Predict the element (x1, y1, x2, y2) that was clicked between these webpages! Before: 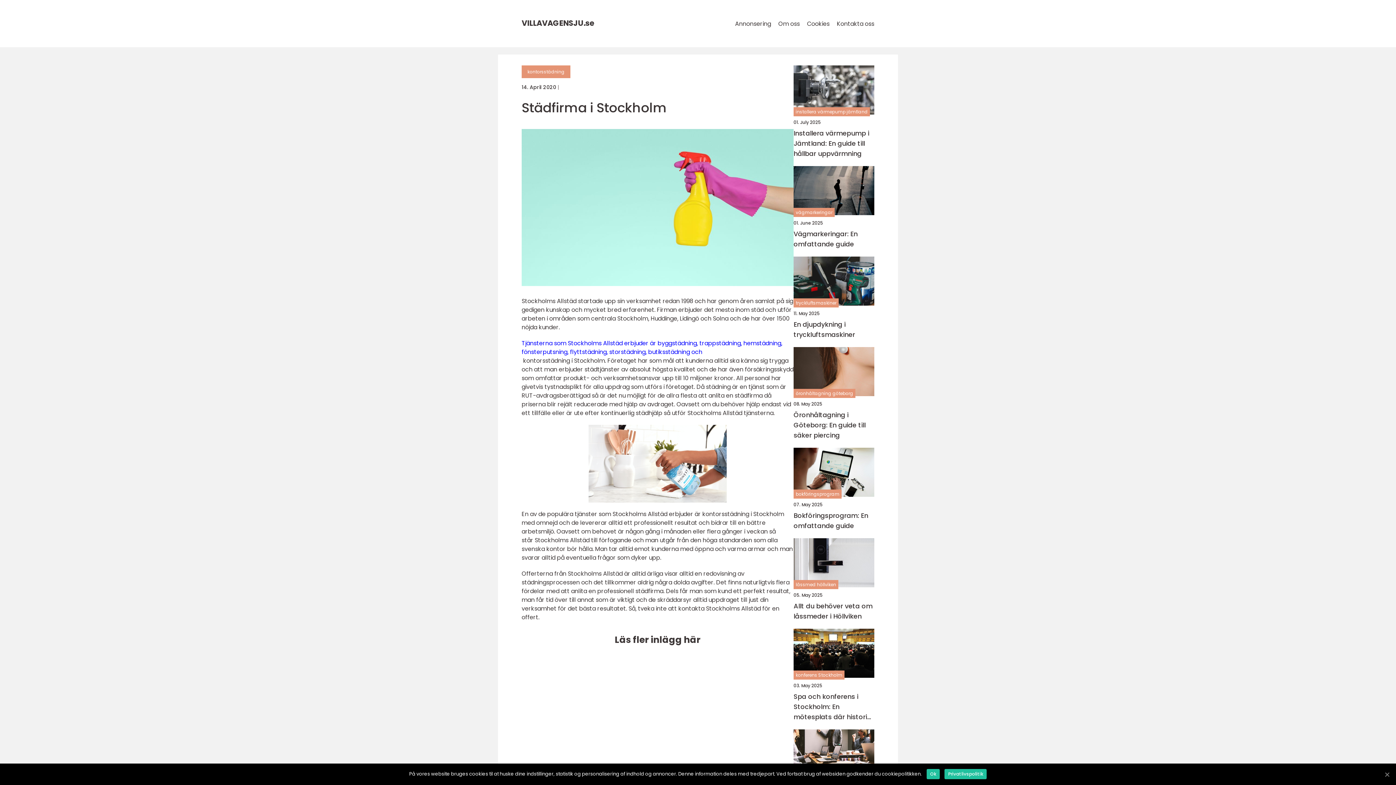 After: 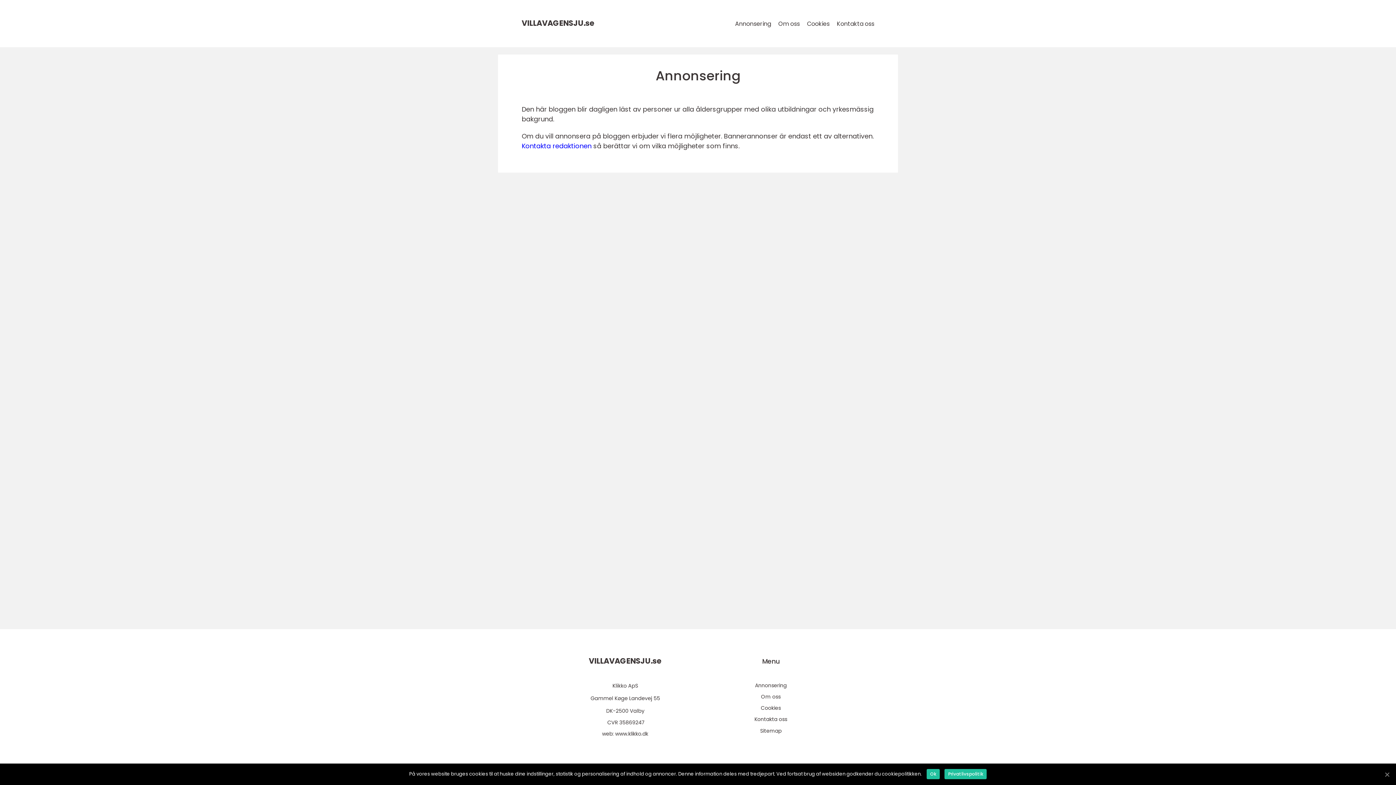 Action: label: Annonsering bbox: (735, 19, 771, 28)